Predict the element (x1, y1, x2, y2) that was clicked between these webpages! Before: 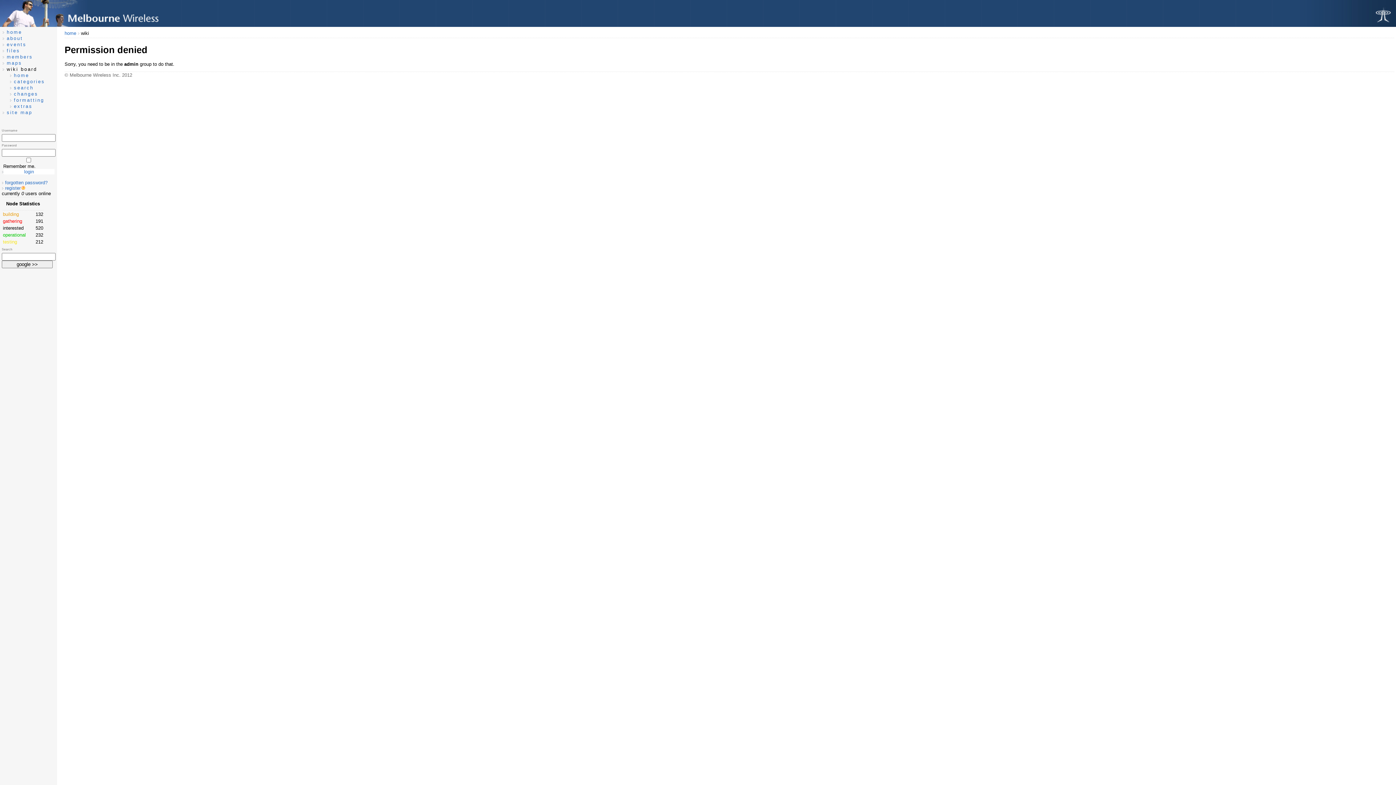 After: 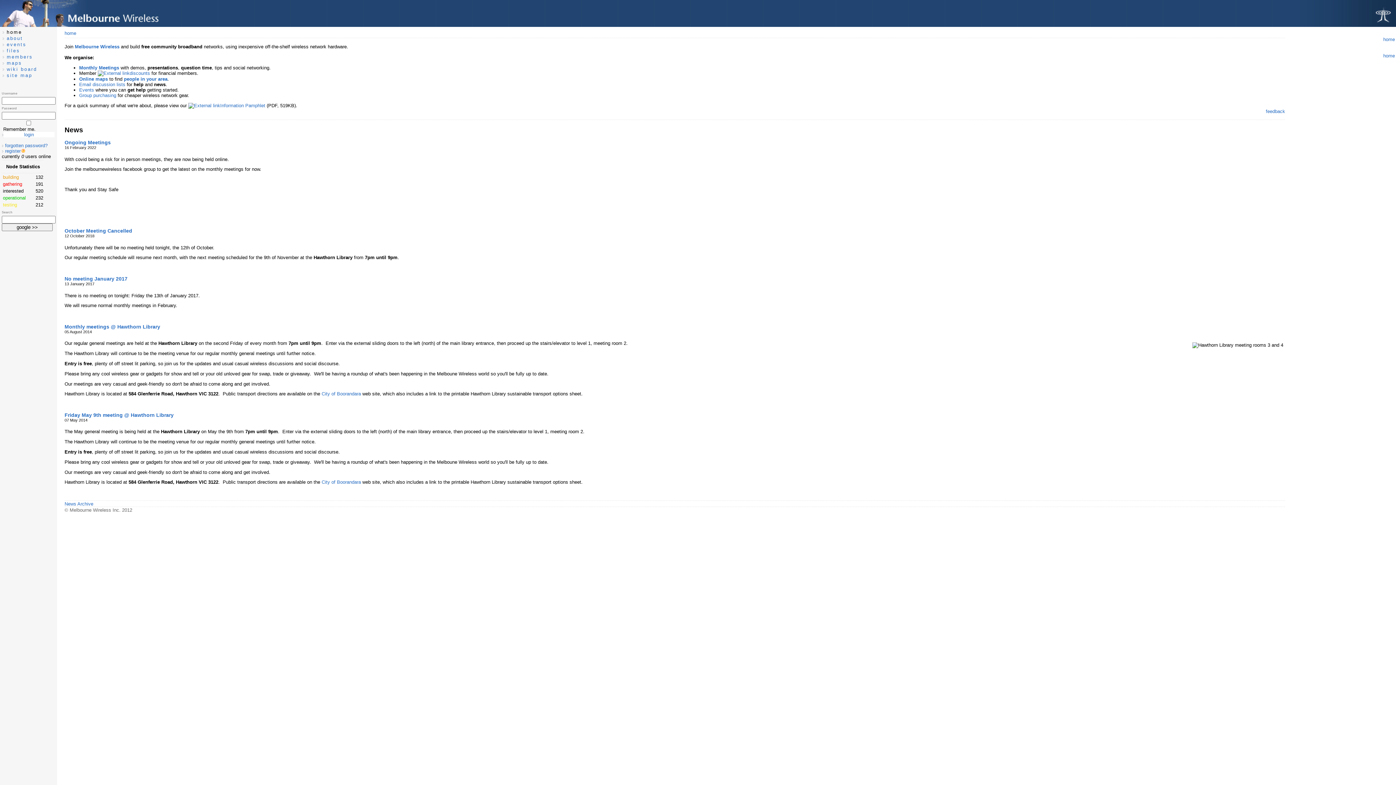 Action: label: home bbox: (6, 29, 22, 34)